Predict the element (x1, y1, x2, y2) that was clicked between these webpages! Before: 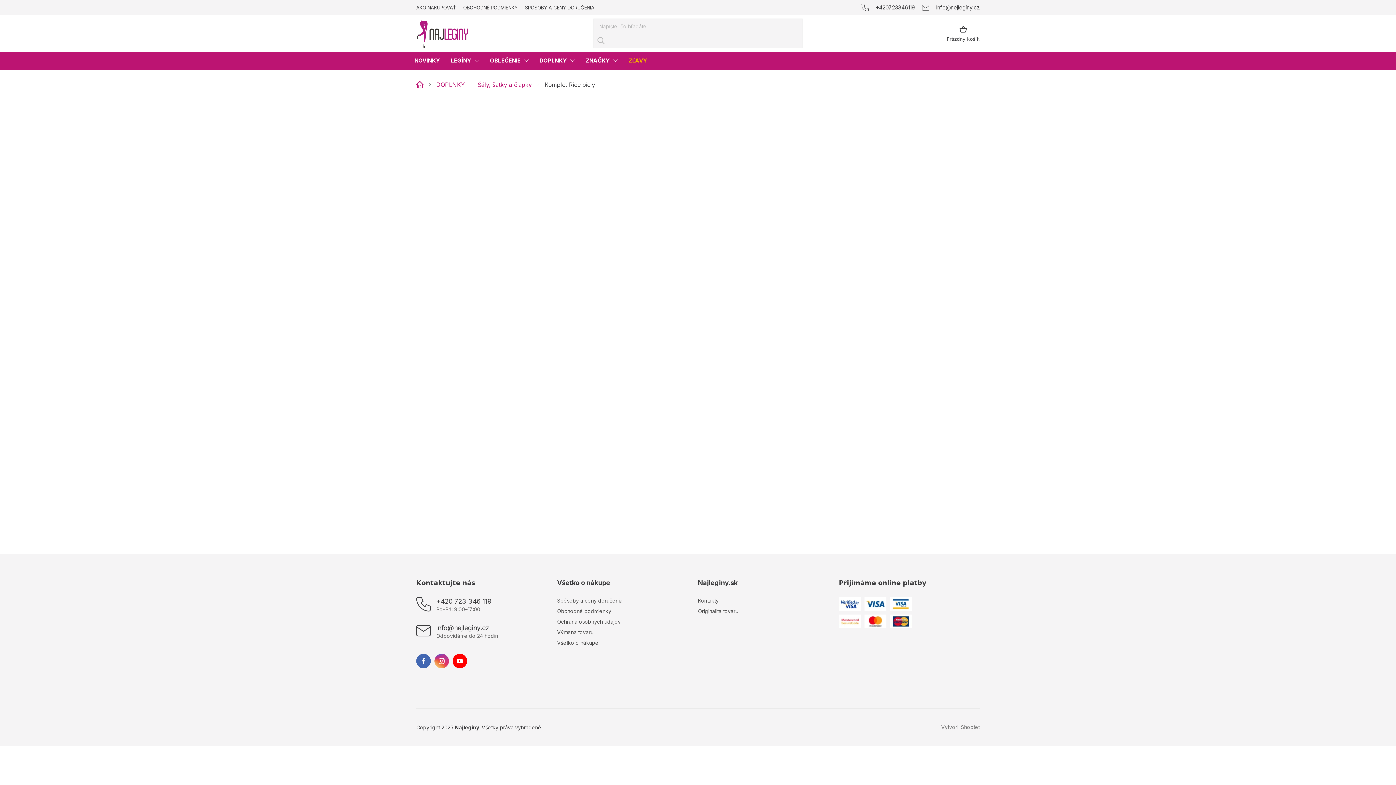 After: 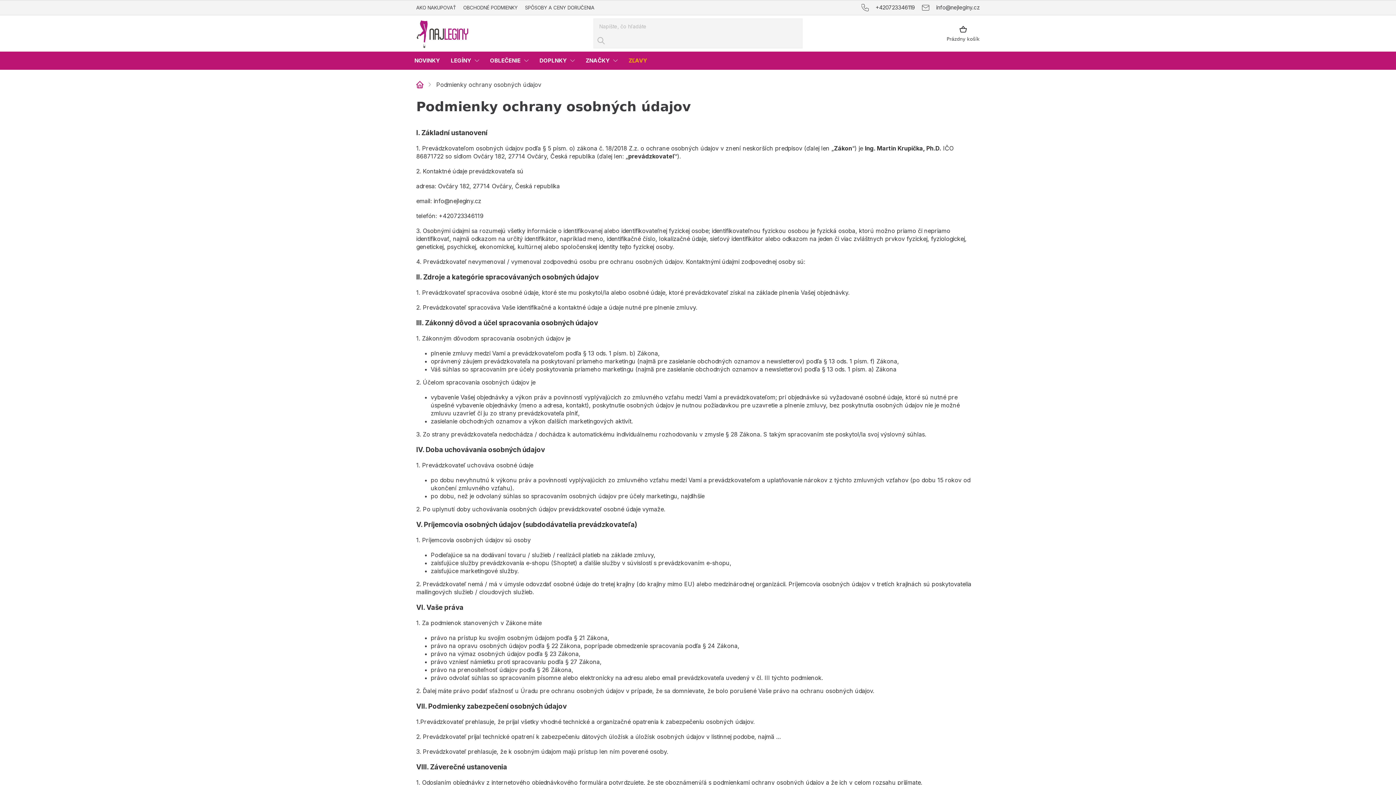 Action: bbox: (557, 618, 698, 625) label: Ochrana osobných údajov